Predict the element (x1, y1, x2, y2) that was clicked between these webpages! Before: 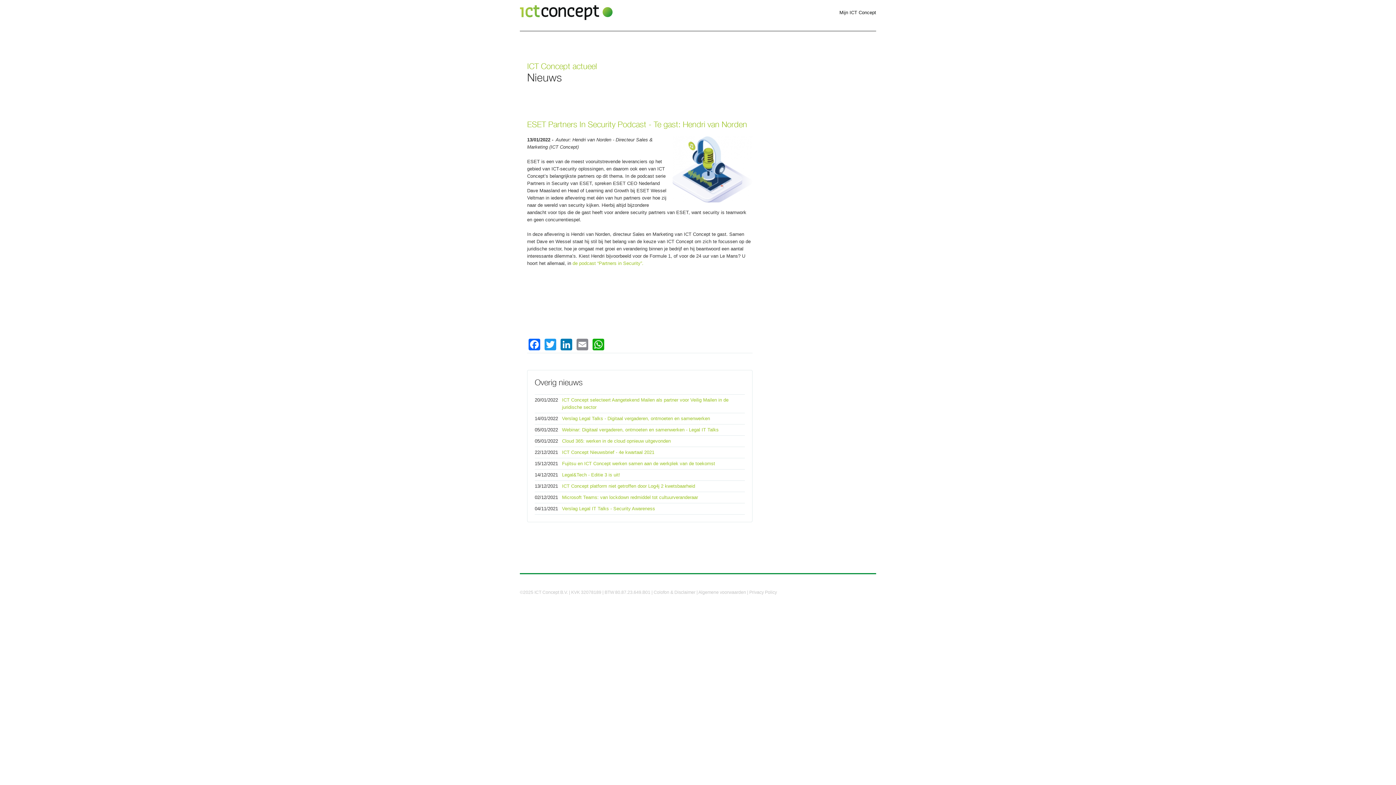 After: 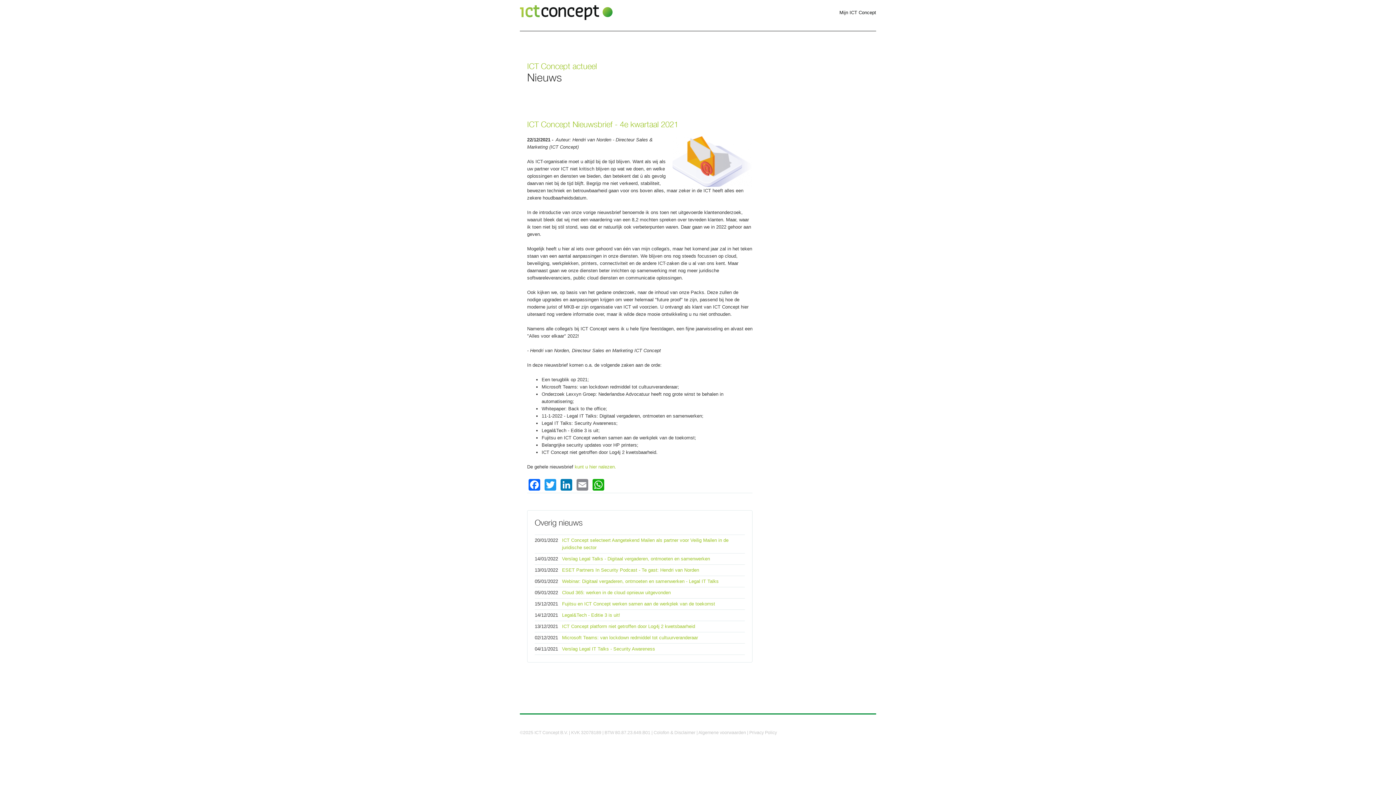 Action: label: 22/12/2021ICT Concept Nieuwsbrief - 4e kwartaal 2021 bbox: (534, 447, 745, 458)